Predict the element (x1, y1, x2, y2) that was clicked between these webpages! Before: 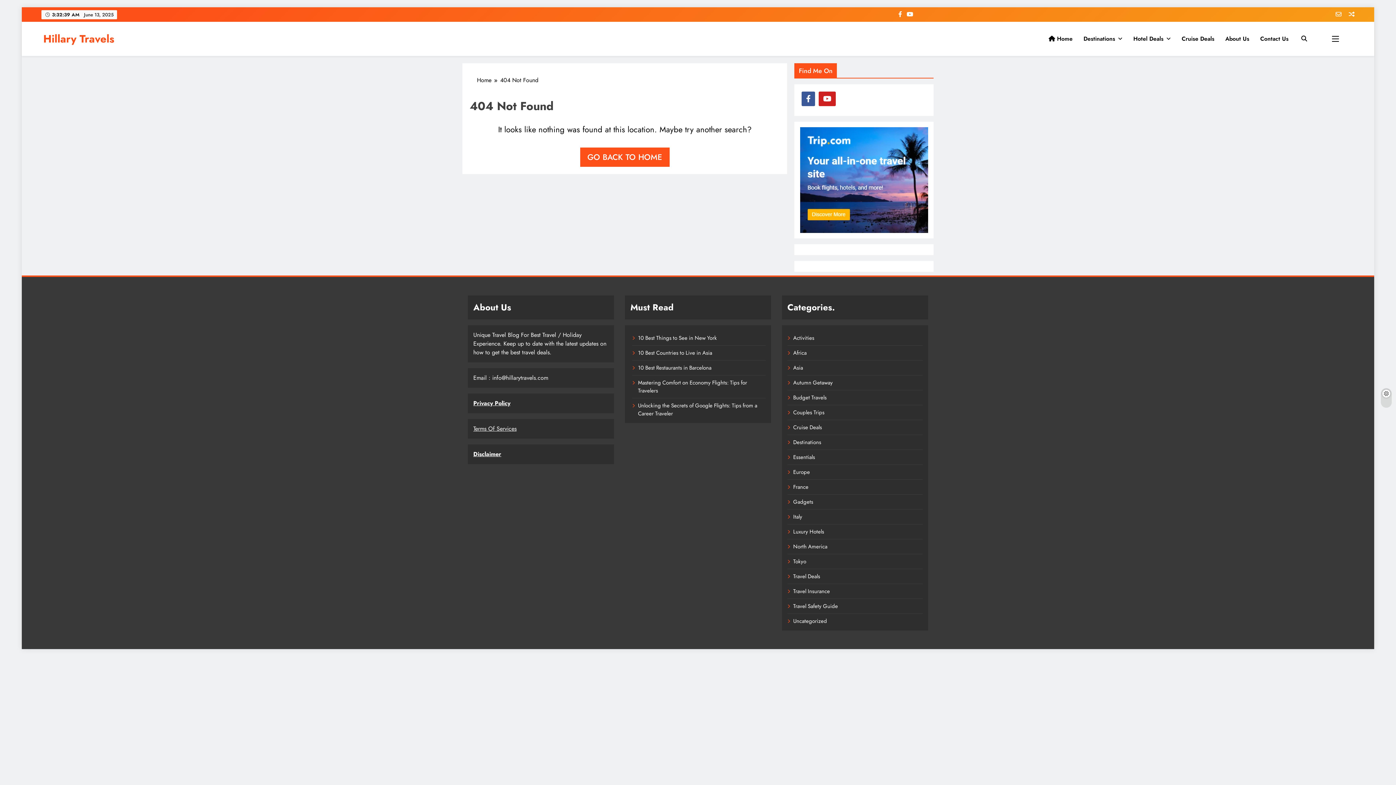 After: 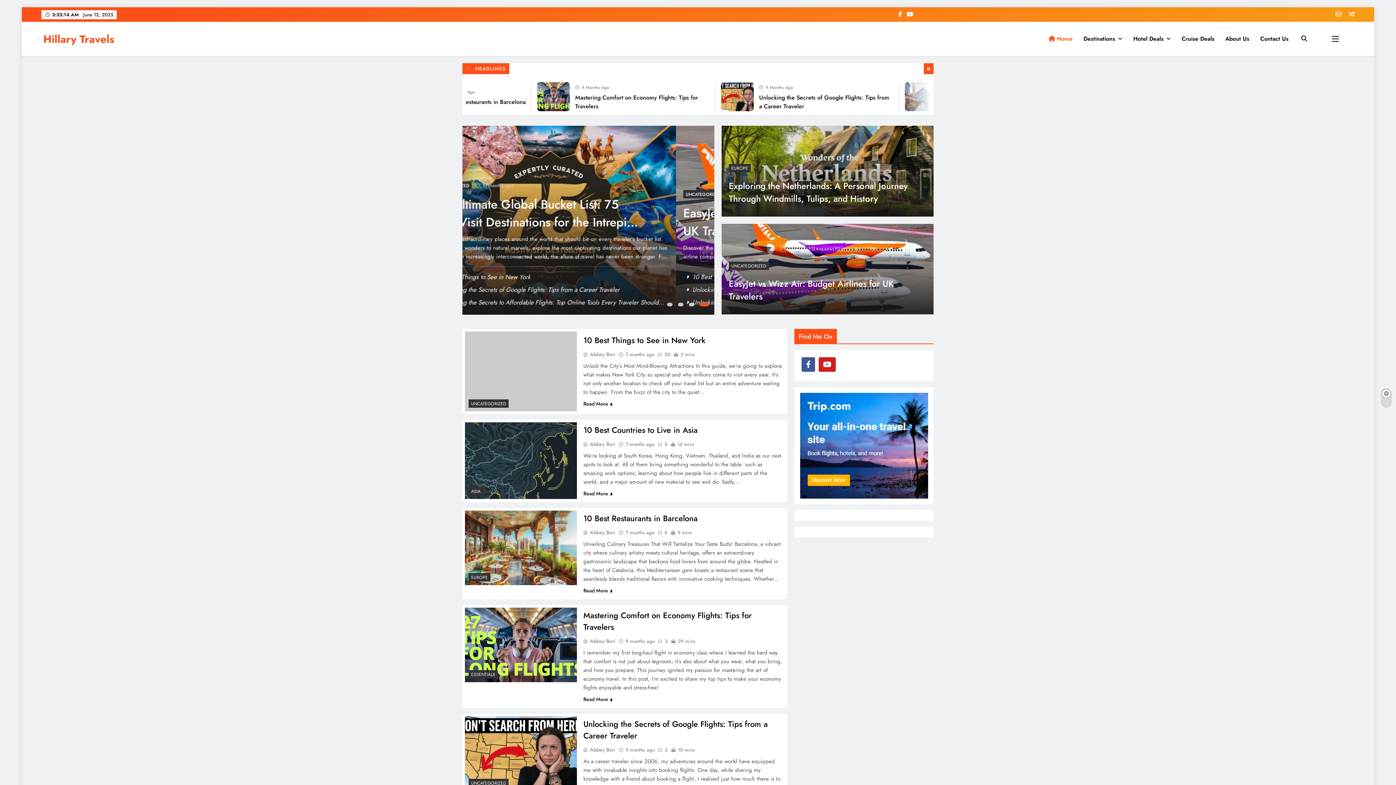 Action: bbox: (1043, 29, 1078, 48) label:  Home